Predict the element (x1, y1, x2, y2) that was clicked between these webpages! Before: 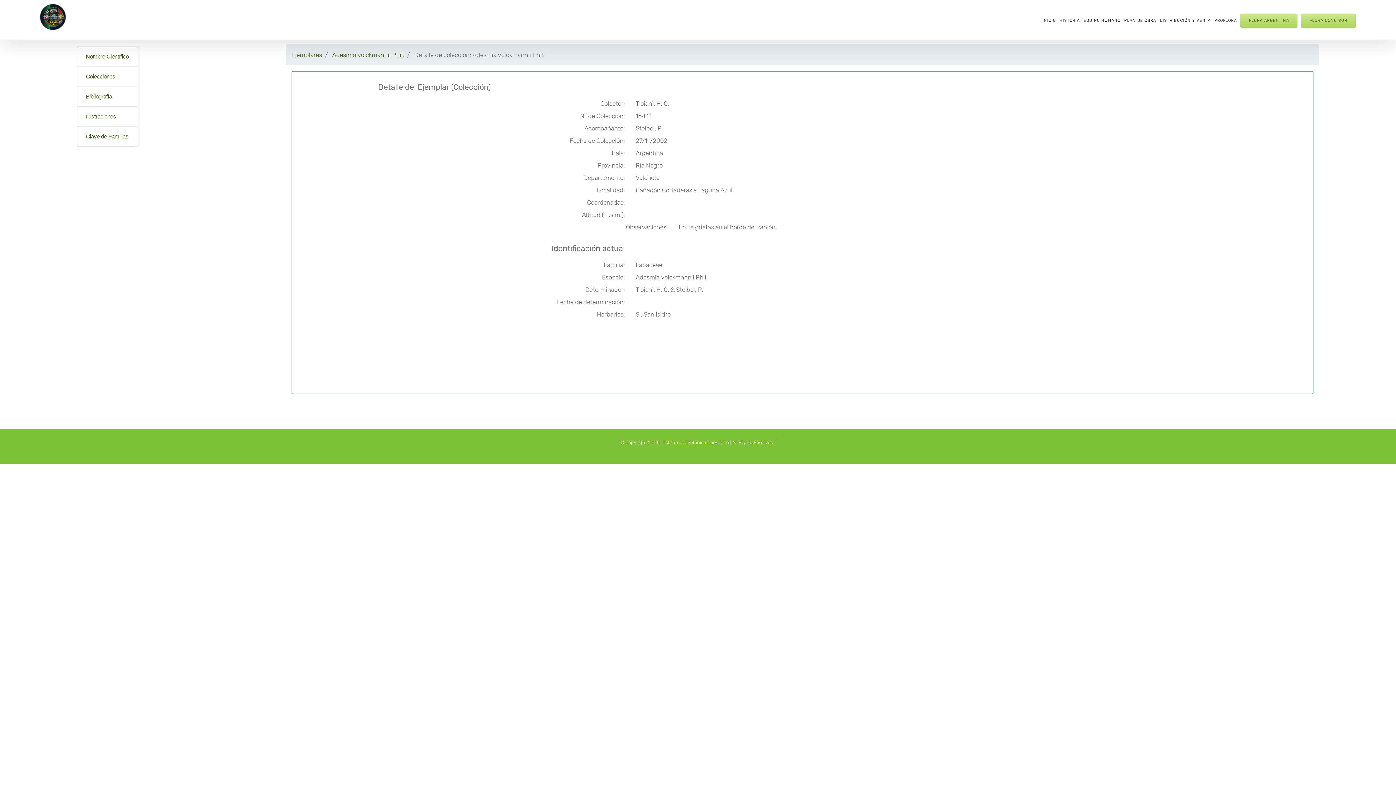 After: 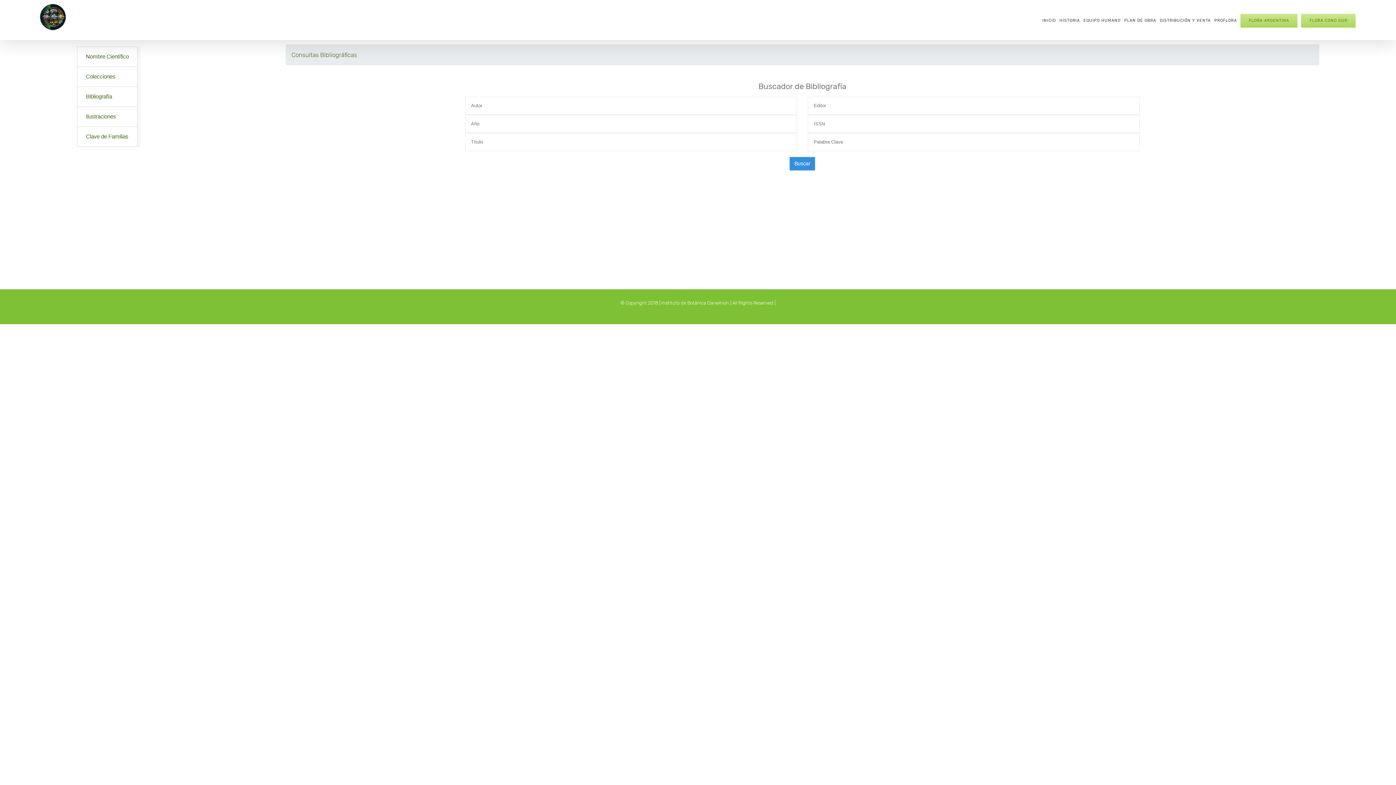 Action: bbox: (85, 91, 128, 102) label: Bibliografía